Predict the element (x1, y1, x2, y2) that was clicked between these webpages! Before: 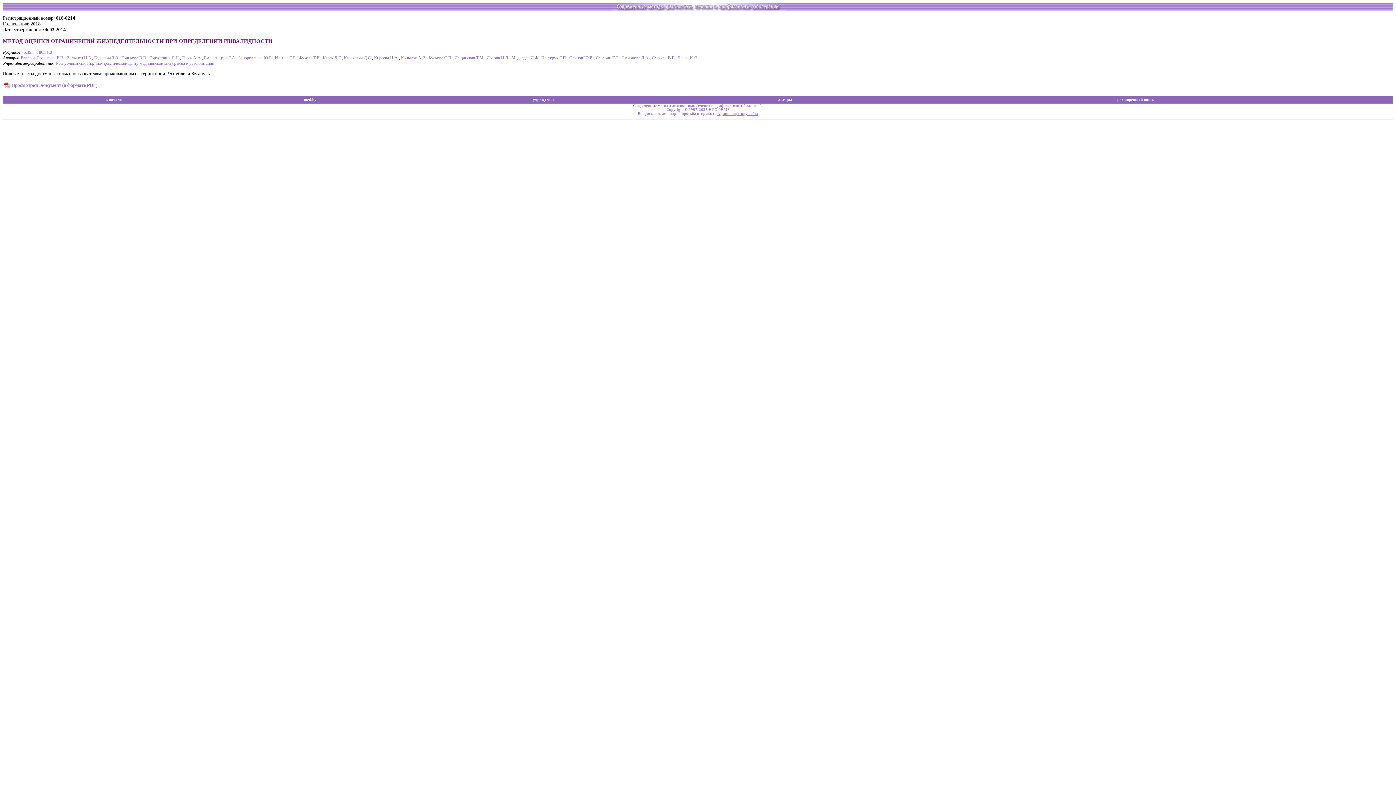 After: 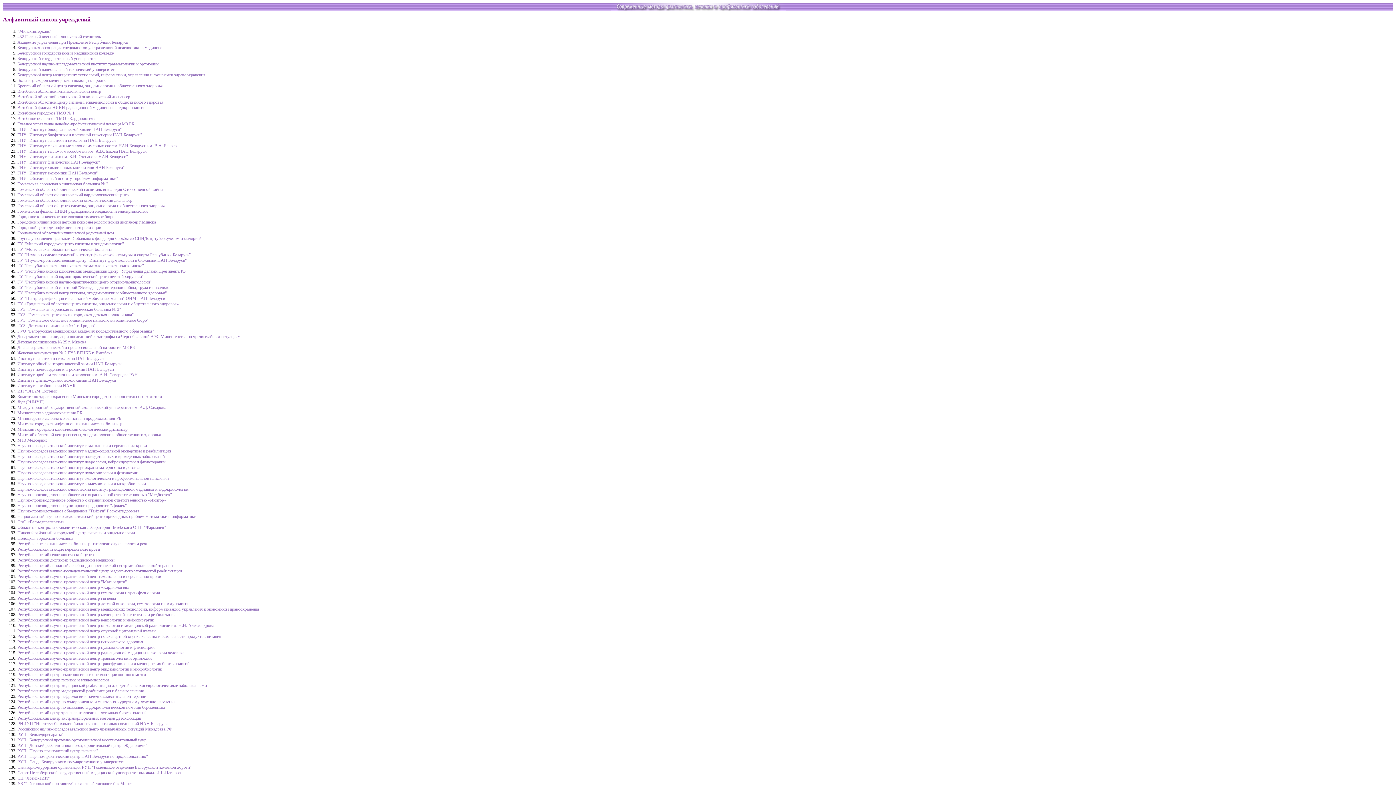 Action: label: учреждения bbox: (533, 97, 554, 101)